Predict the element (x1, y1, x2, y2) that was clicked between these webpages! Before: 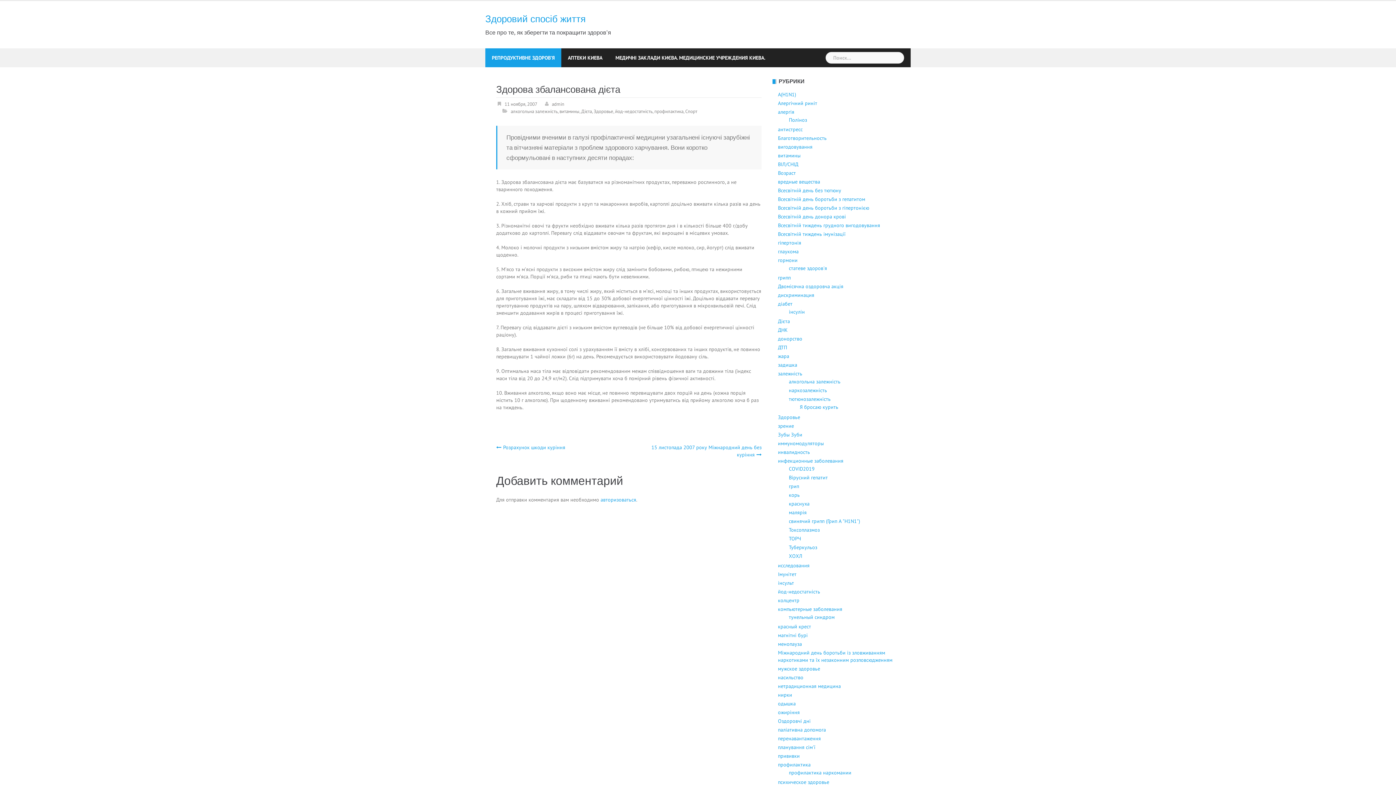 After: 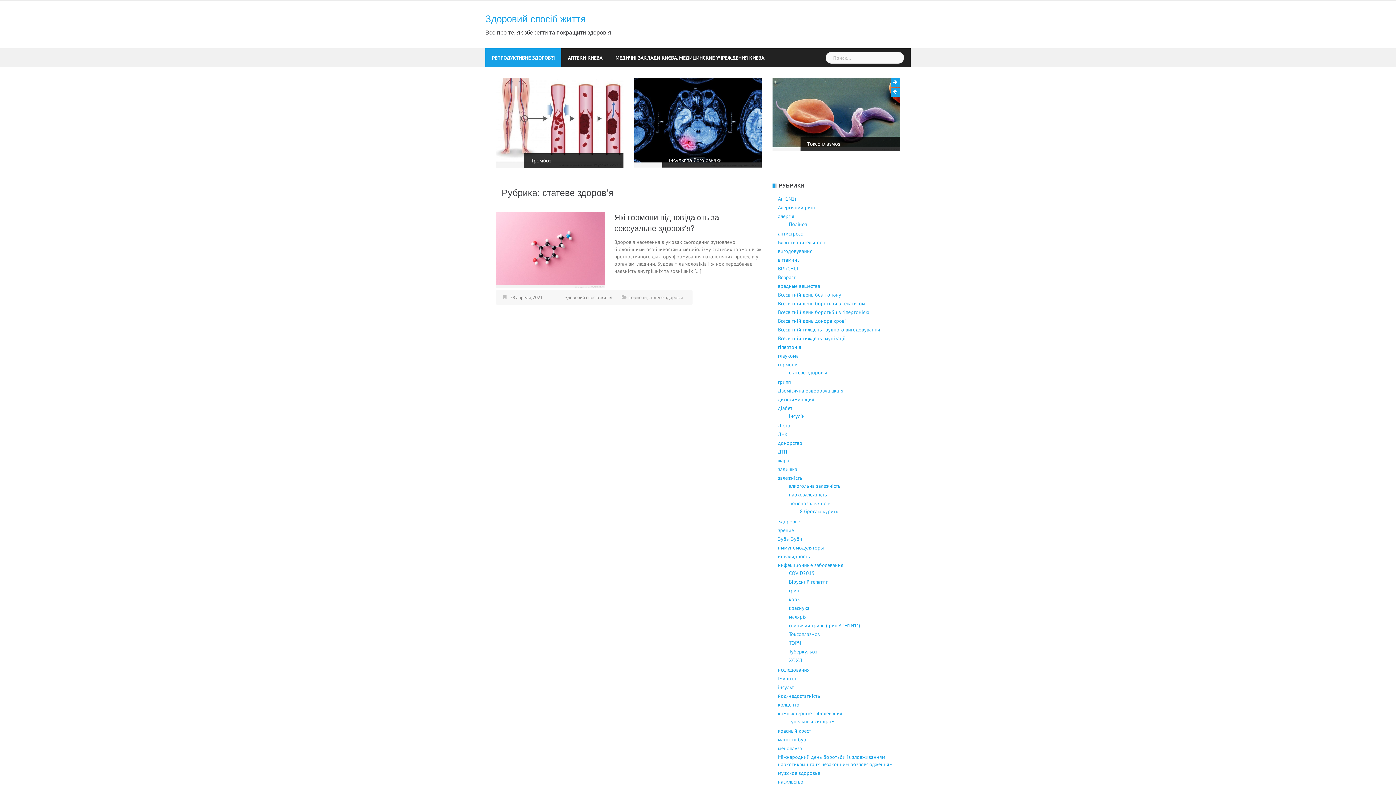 Action: bbox: (789, 265, 827, 271) label: статеве здоров'я